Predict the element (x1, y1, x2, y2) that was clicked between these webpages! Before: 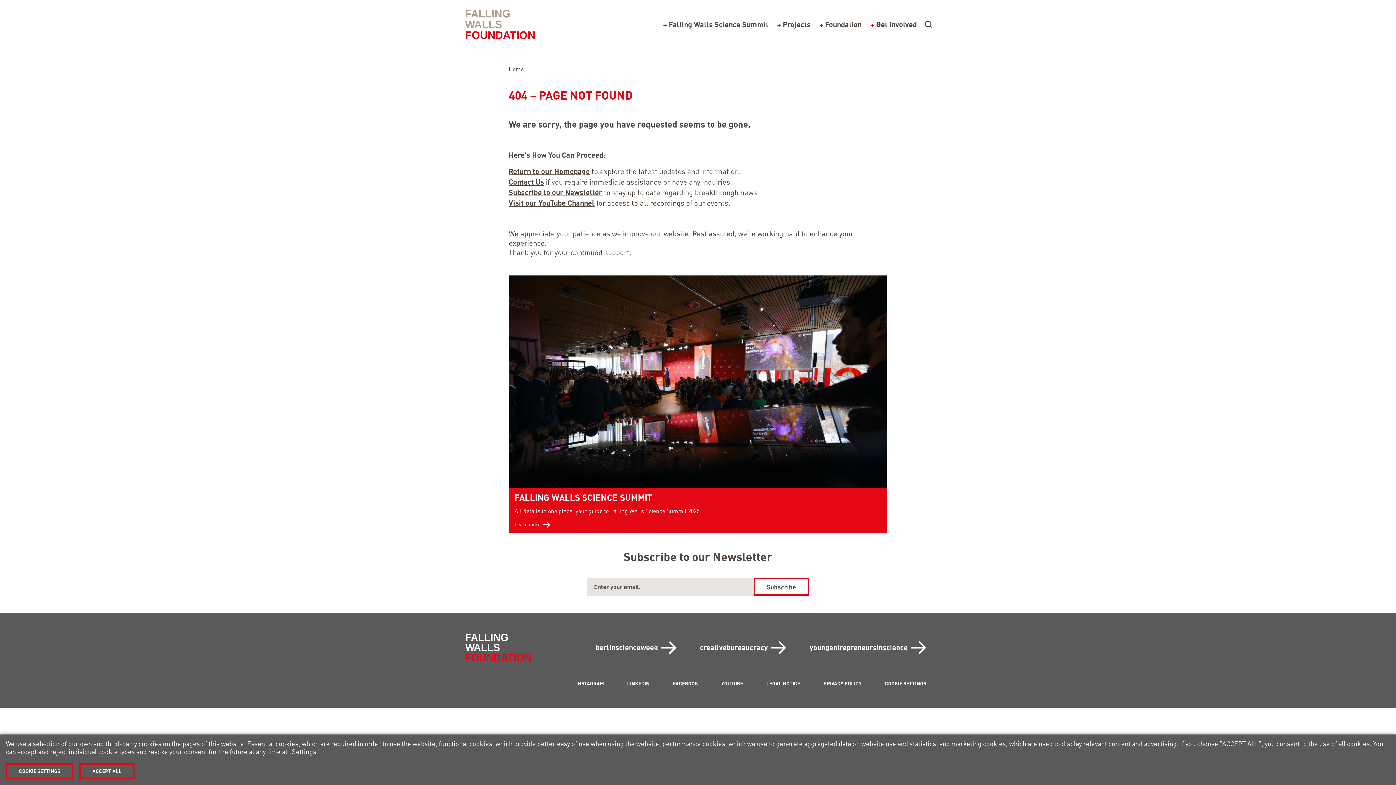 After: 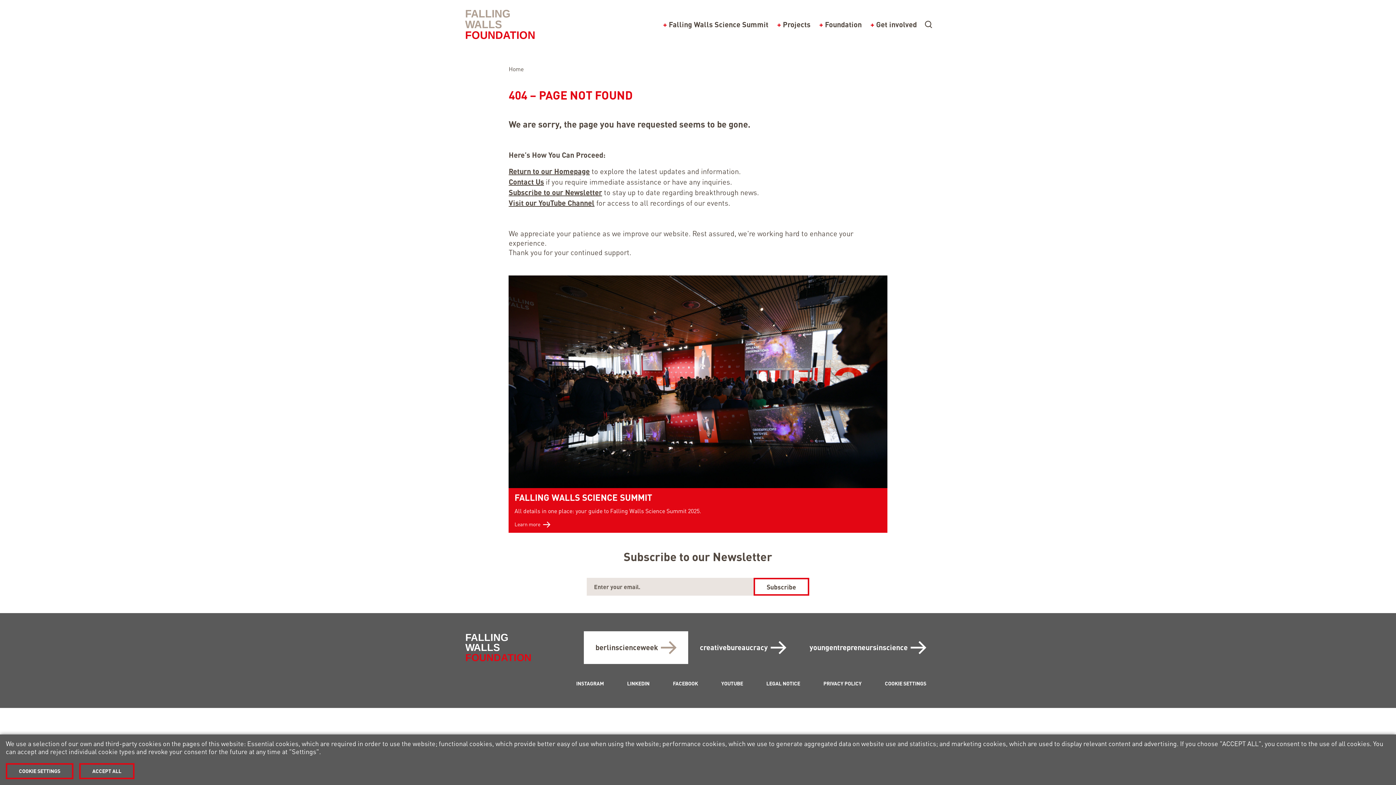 Action: bbox: (584, 631, 688, 664) label: berlinscienceweek